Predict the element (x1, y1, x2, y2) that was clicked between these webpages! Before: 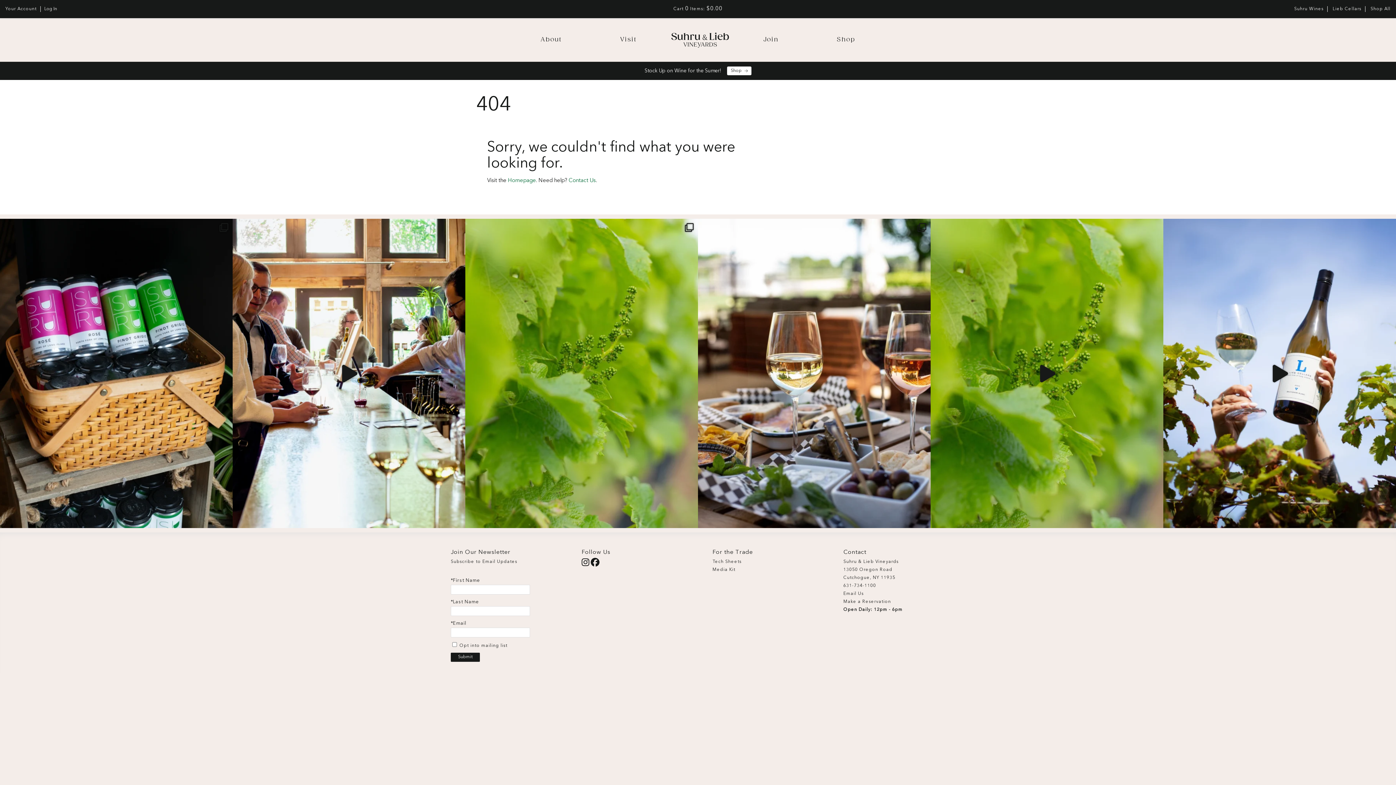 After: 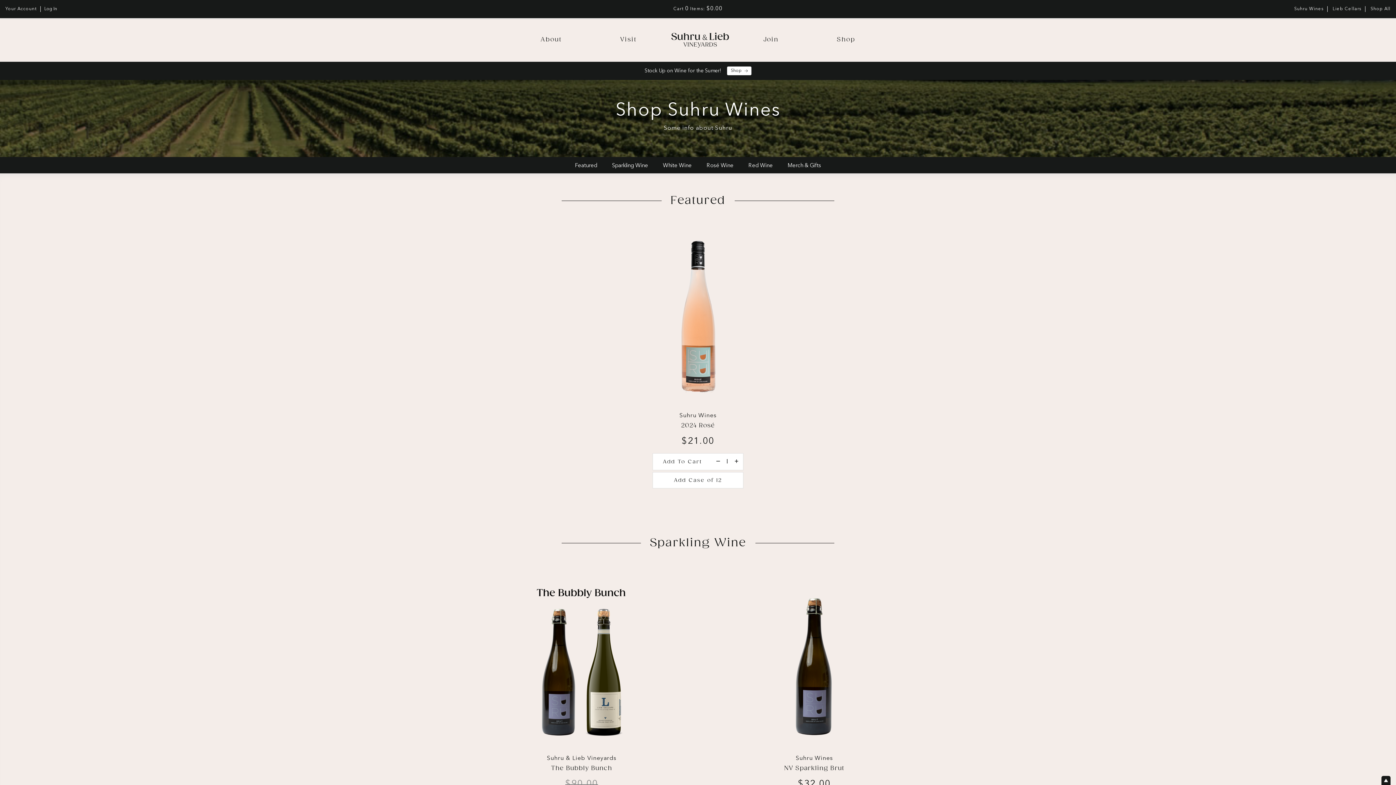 Action: bbox: (1290, 6, 1327, 12) label: Suhru Wines